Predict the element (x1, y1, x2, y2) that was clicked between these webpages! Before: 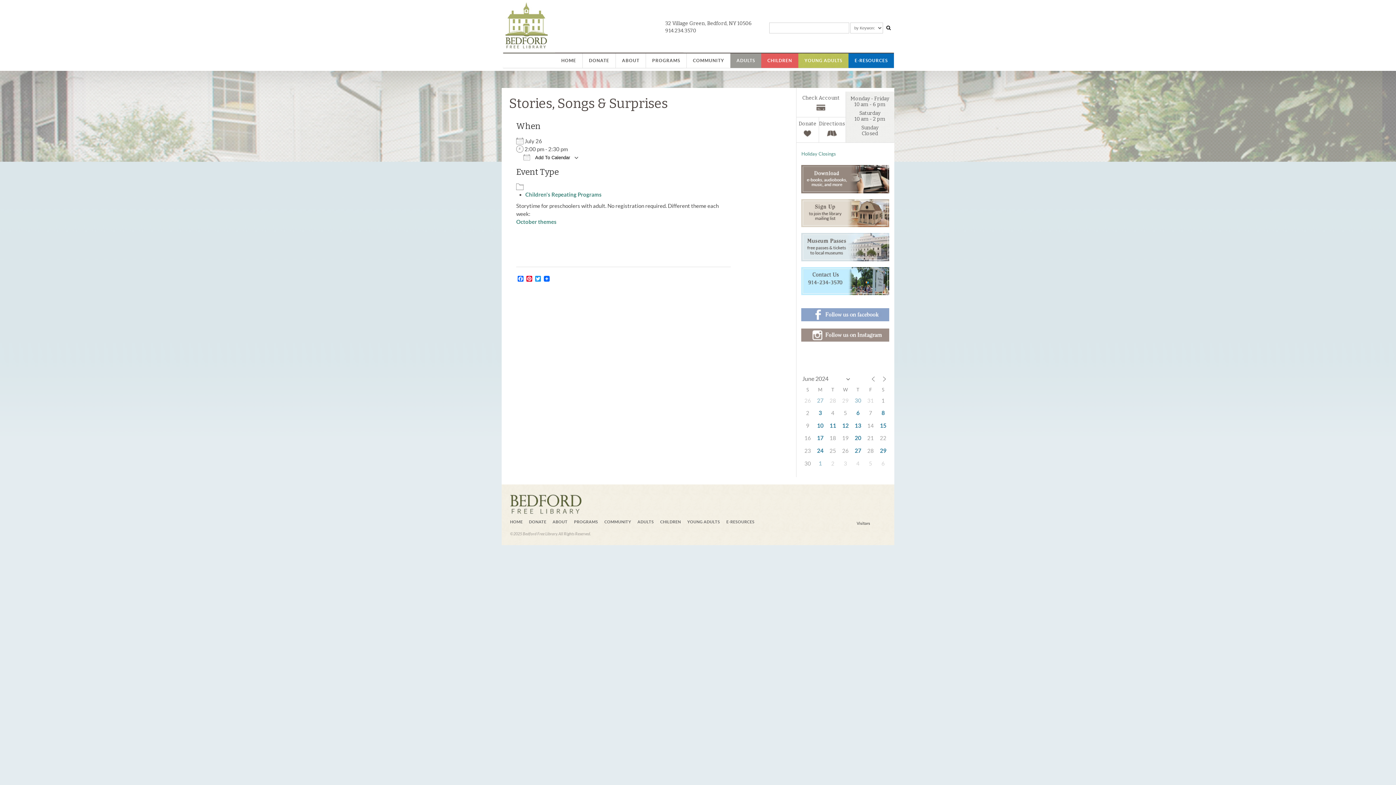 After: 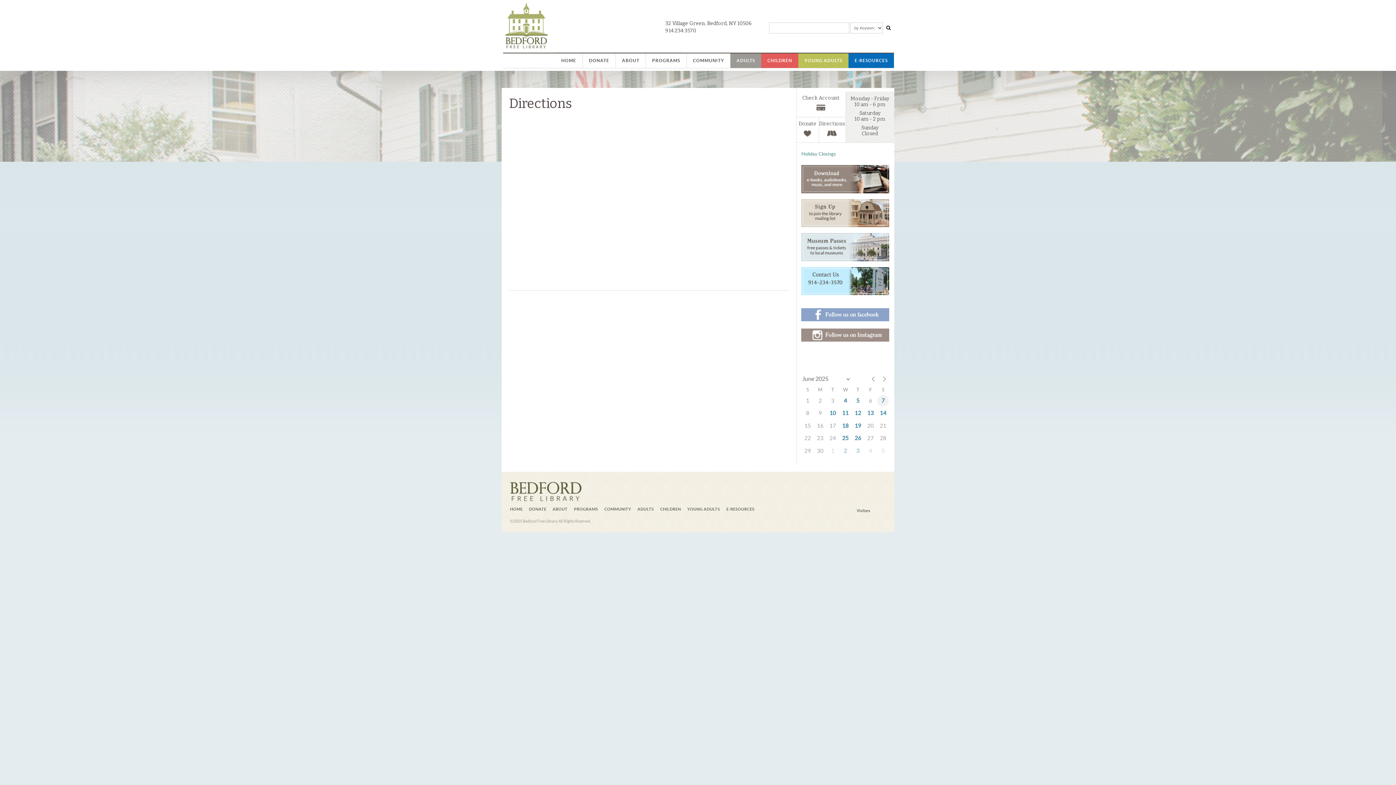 Action: bbox: (819, 120, 845, 126) label: Directions